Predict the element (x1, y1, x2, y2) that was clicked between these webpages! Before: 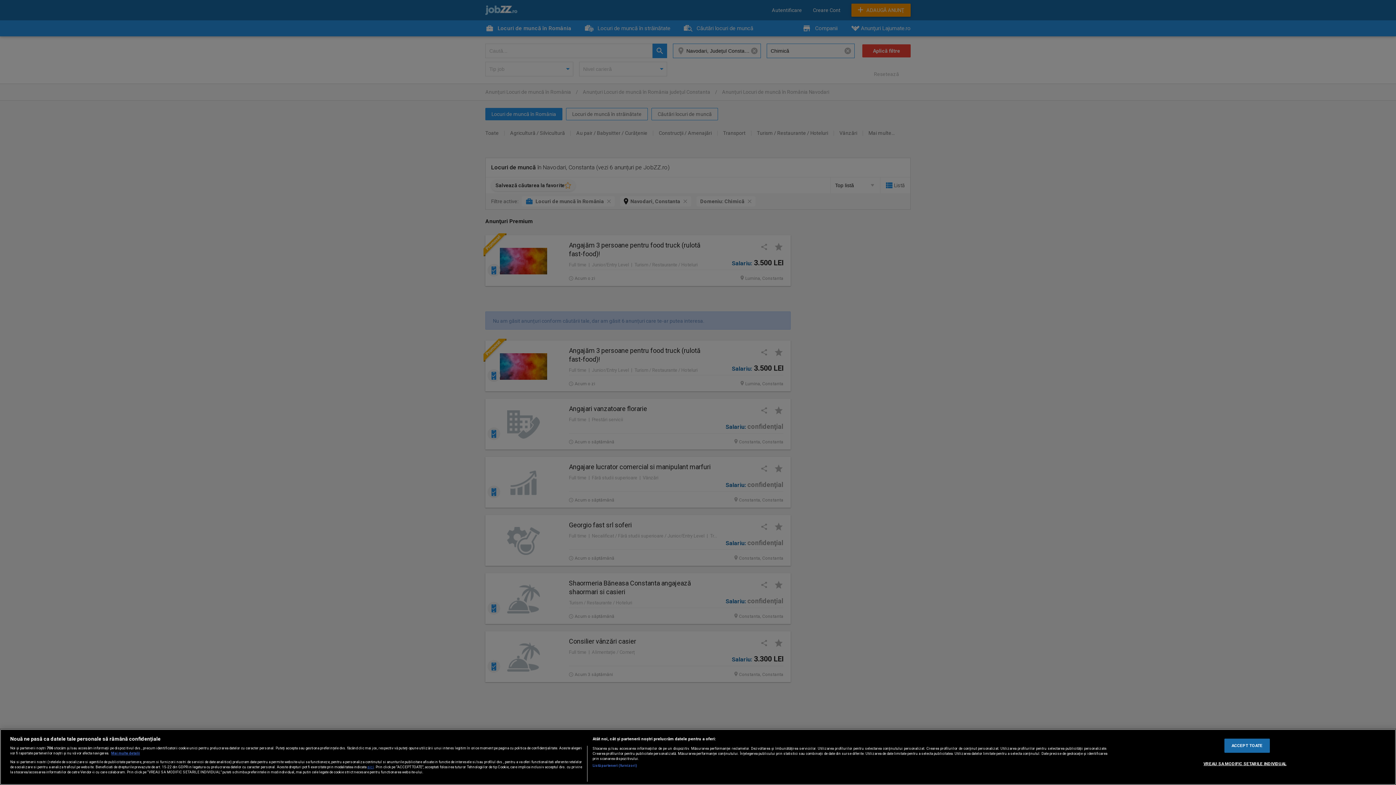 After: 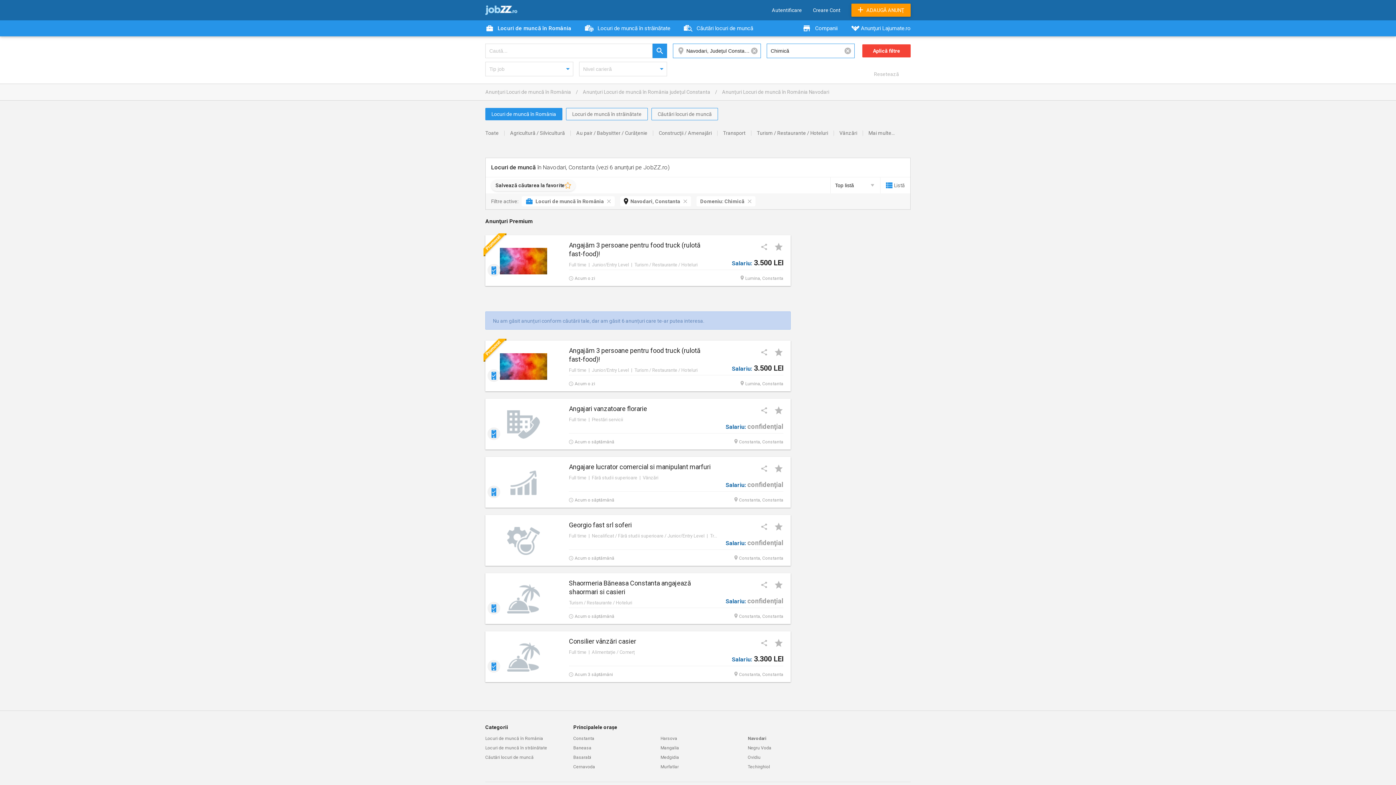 Action: bbox: (1224, 739, 1270, 753) label: ACCEPT TOATE